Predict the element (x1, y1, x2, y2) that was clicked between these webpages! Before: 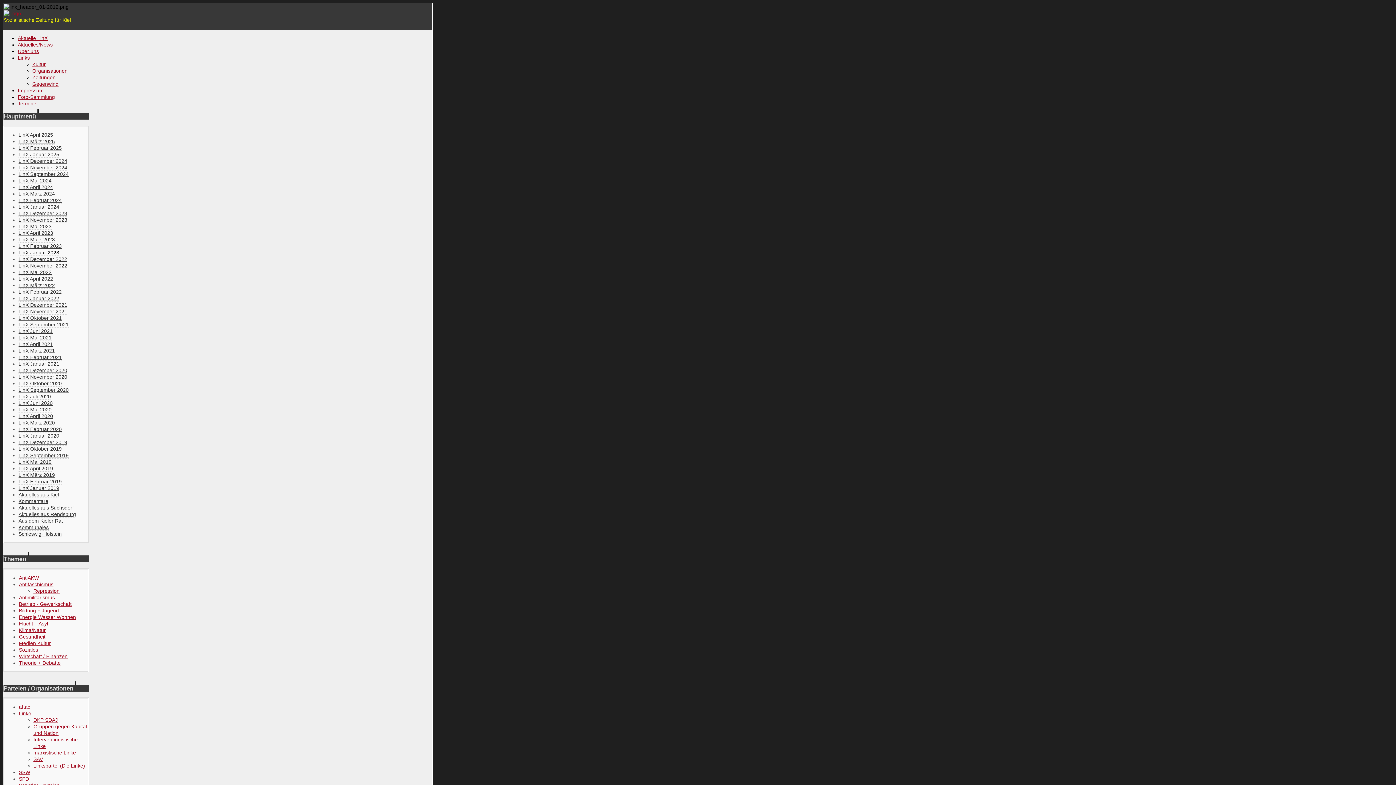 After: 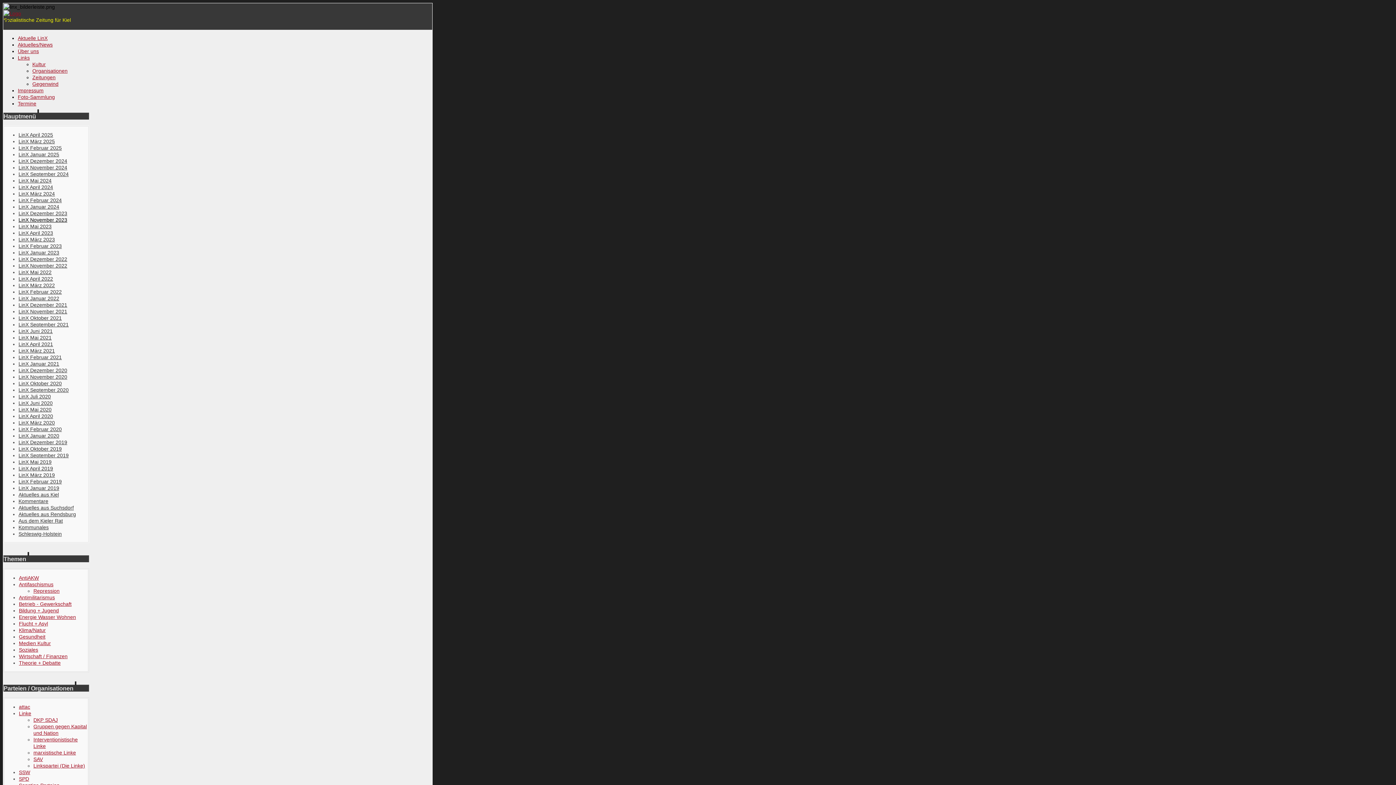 Action: label: LinX November 2023 bbox: (18, 217, 67, 223)